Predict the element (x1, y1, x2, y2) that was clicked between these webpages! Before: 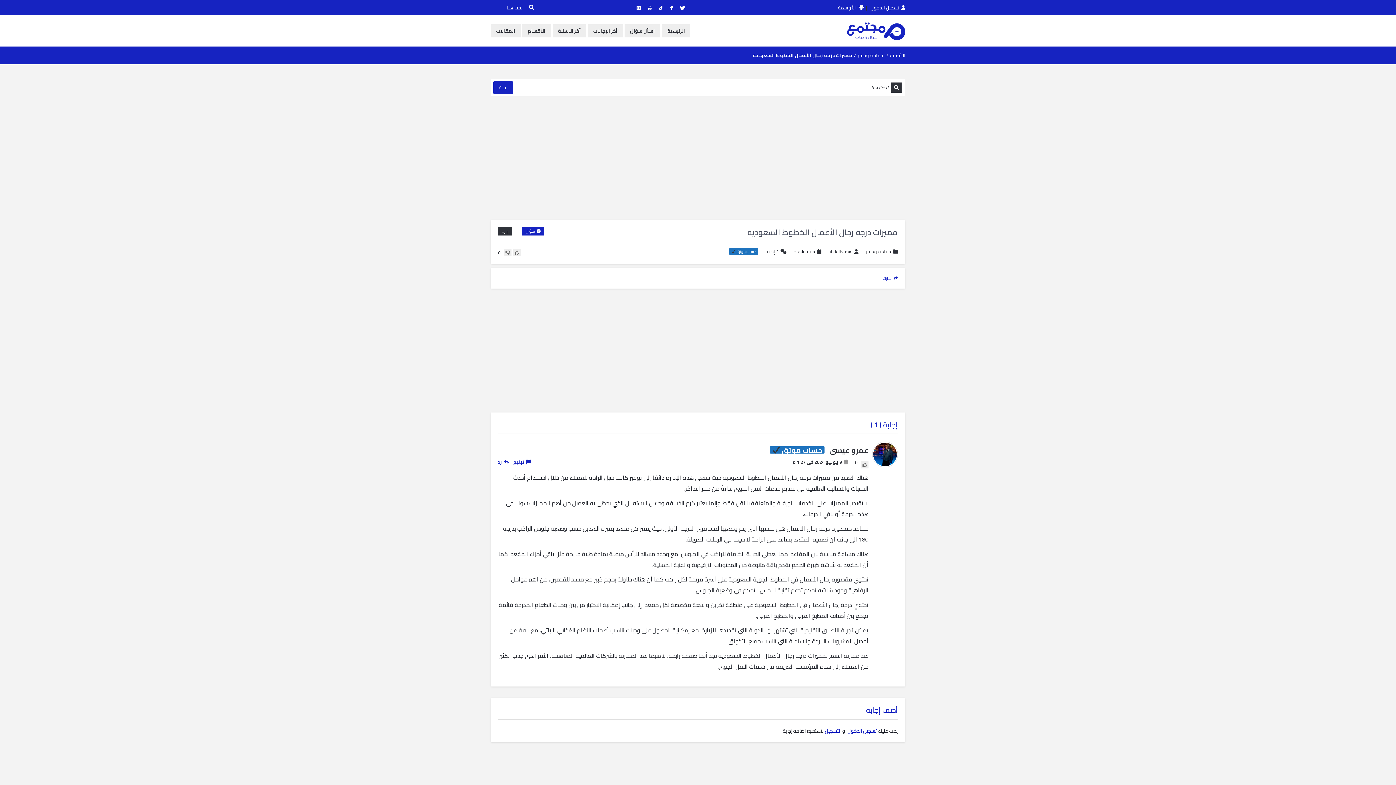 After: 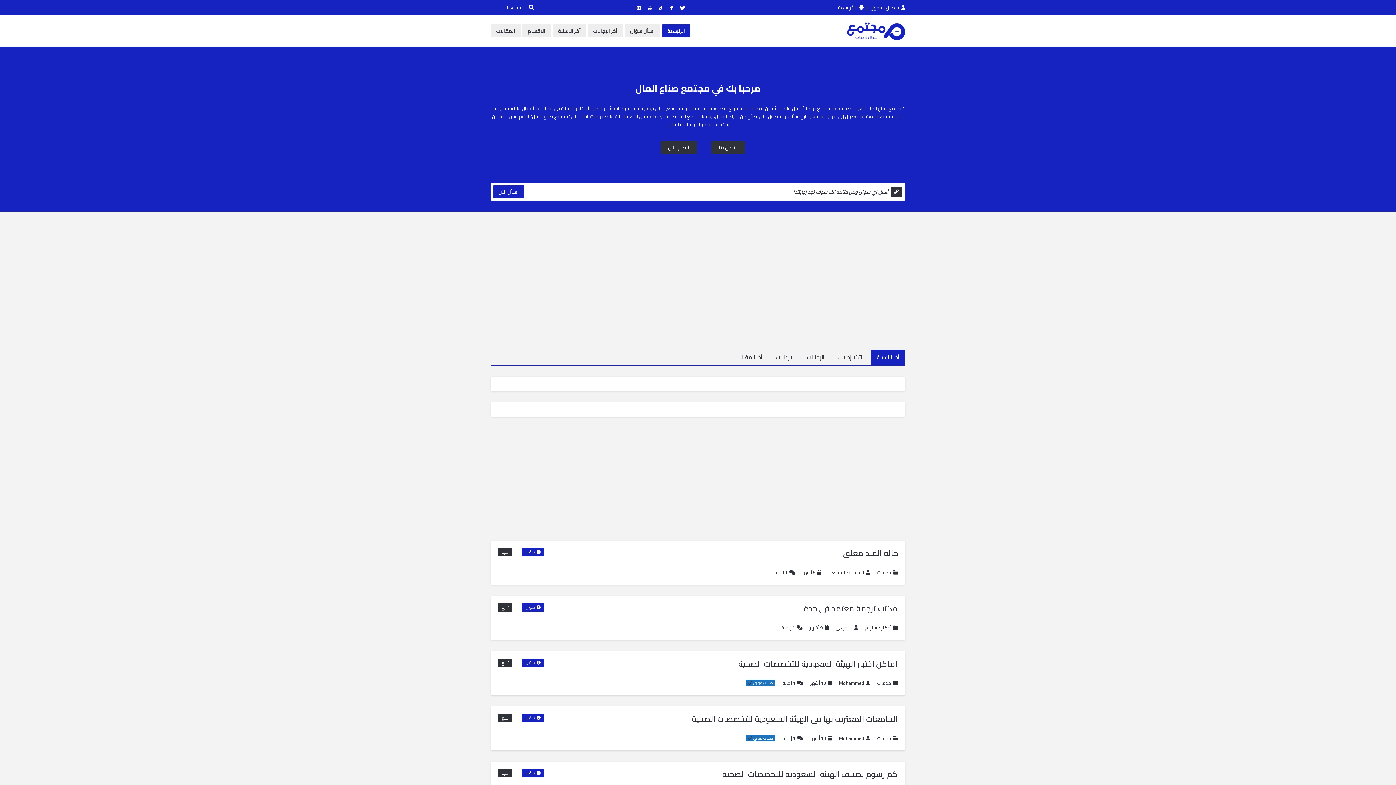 Action: bbox: (890, 50, 905, 59) label: الرئيسية